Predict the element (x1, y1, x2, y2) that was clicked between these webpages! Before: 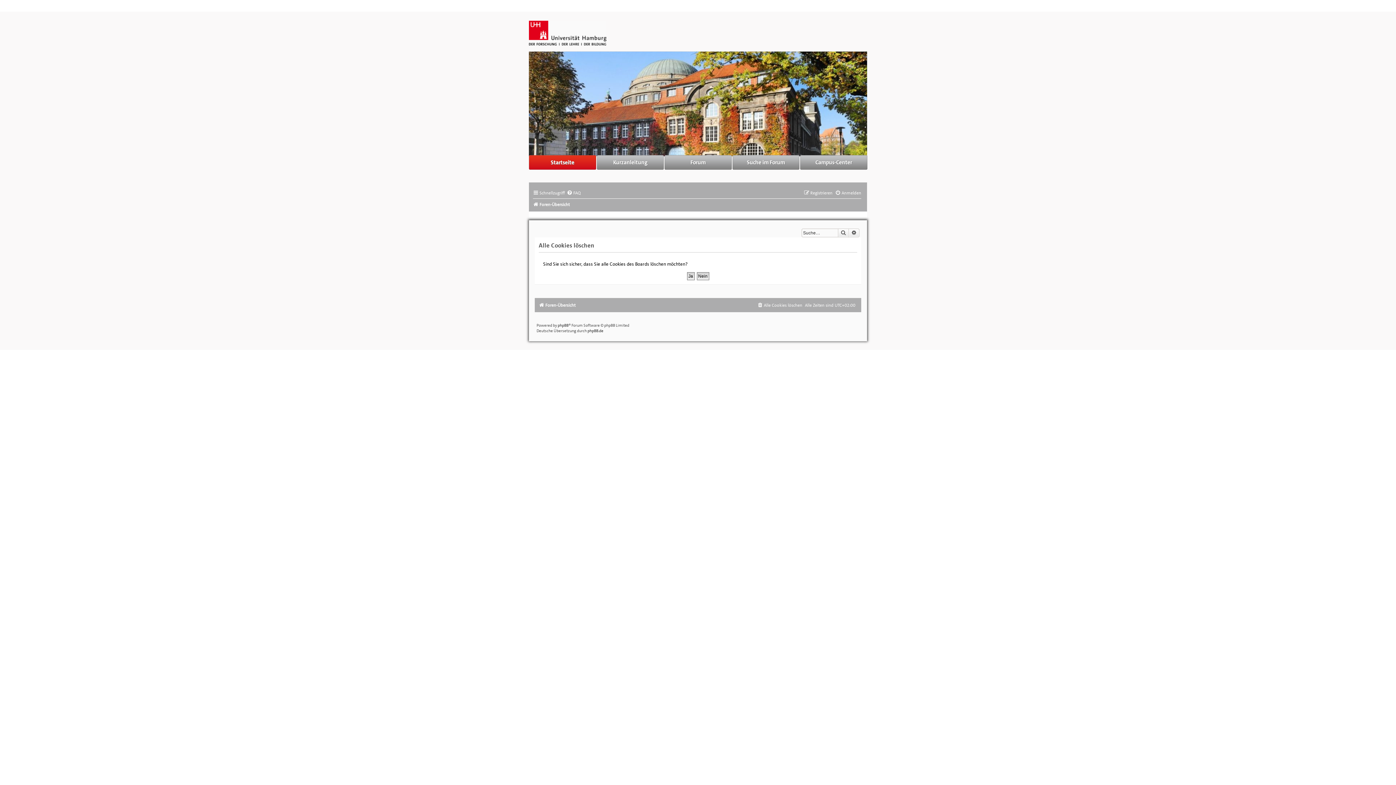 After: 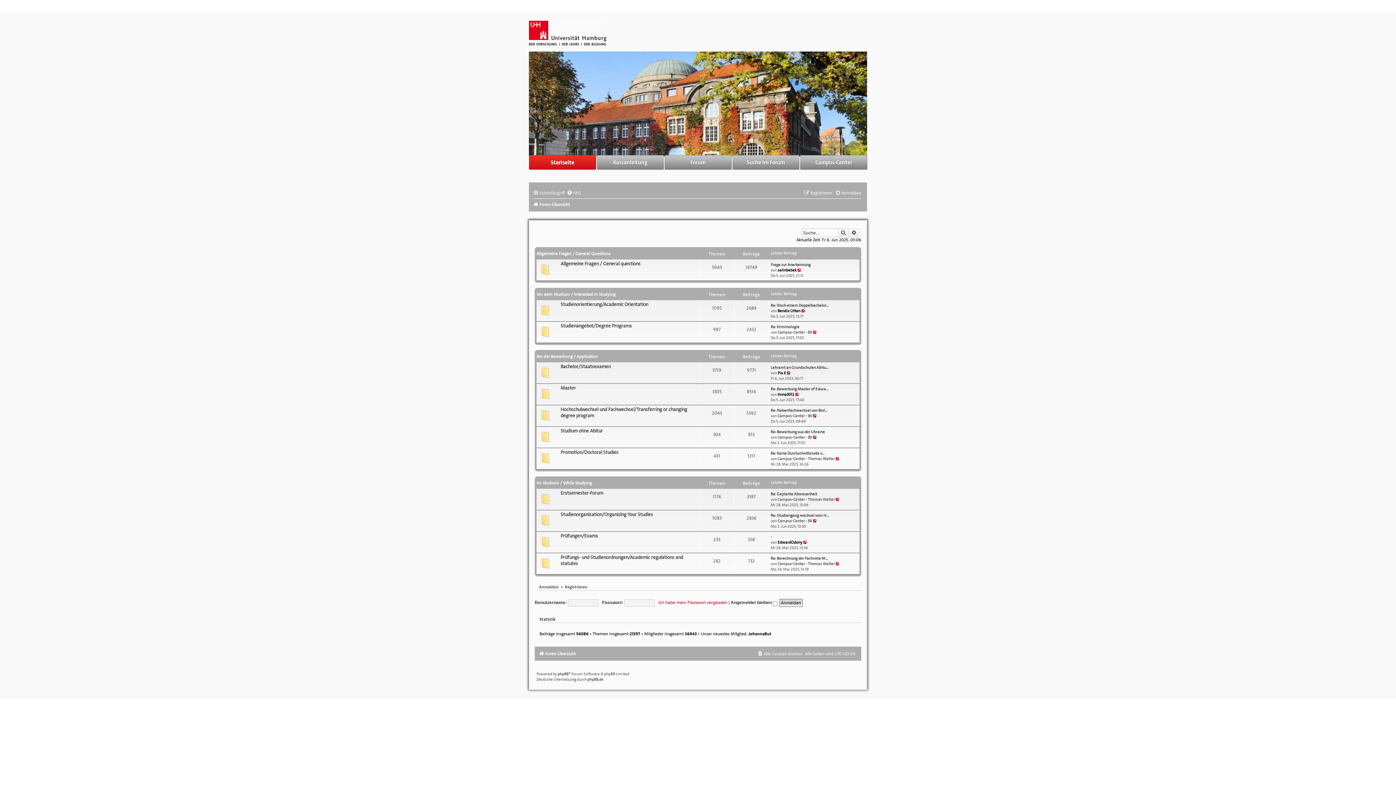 Action: label: Forum bbox: (664, 155, 731, 169)